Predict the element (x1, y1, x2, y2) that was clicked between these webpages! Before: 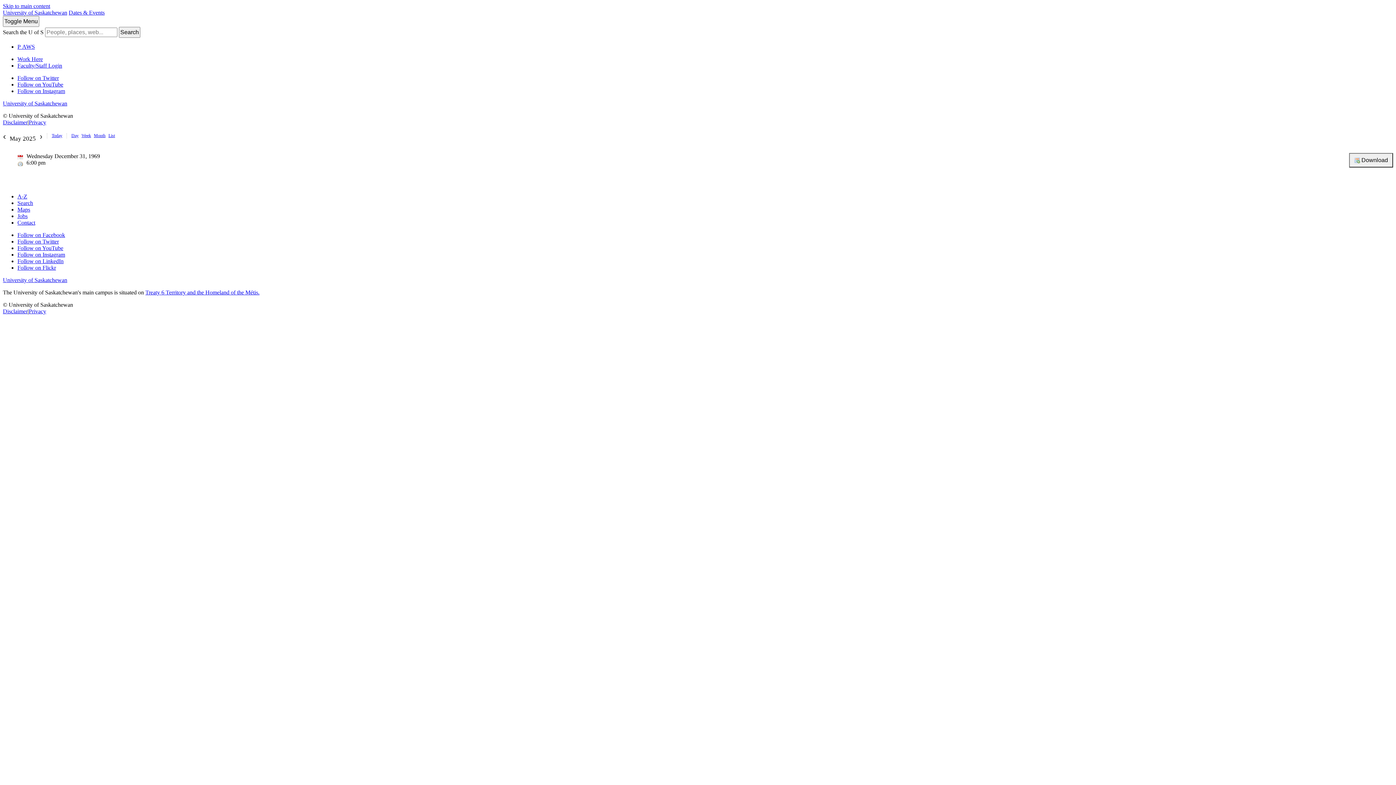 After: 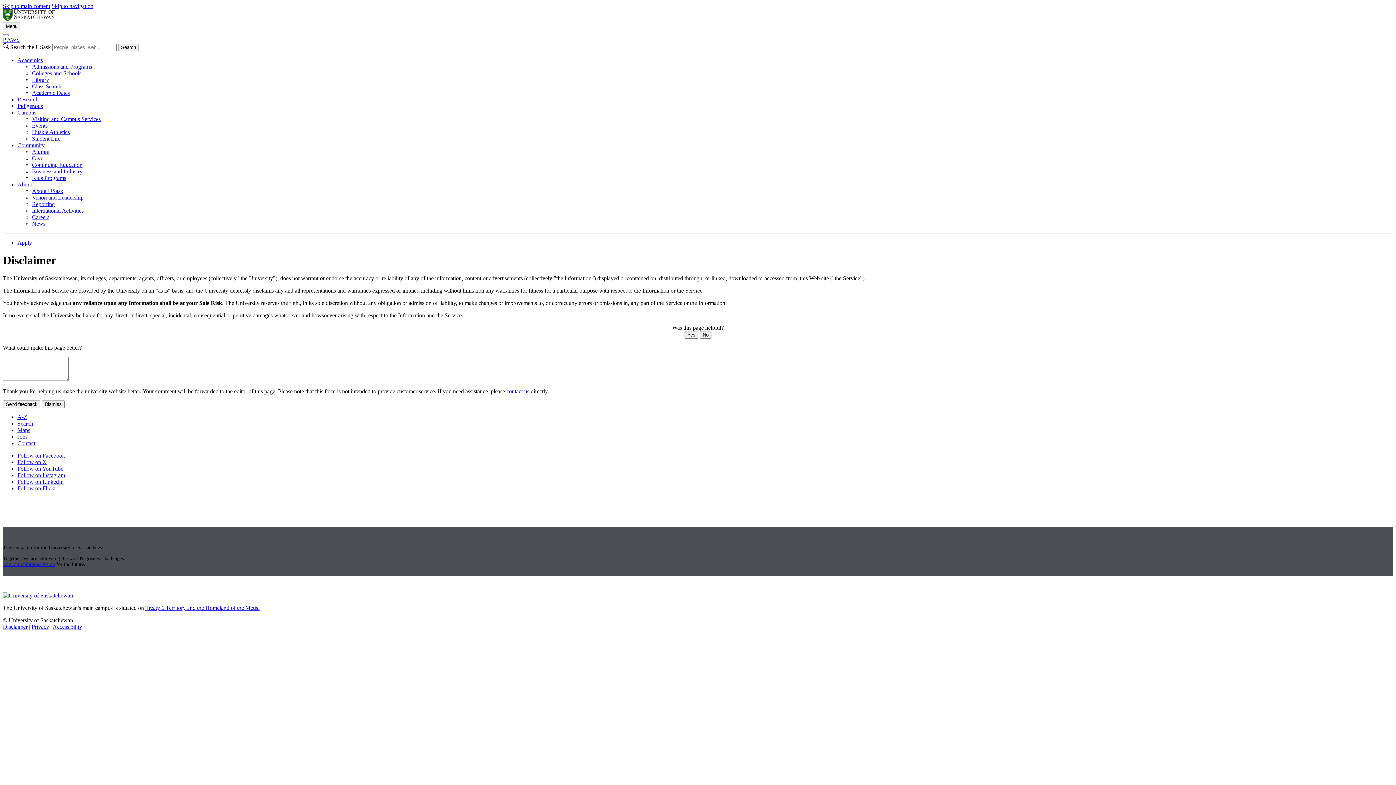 Action: bbox: (2, 308, 27, 314) label: Disclaimer